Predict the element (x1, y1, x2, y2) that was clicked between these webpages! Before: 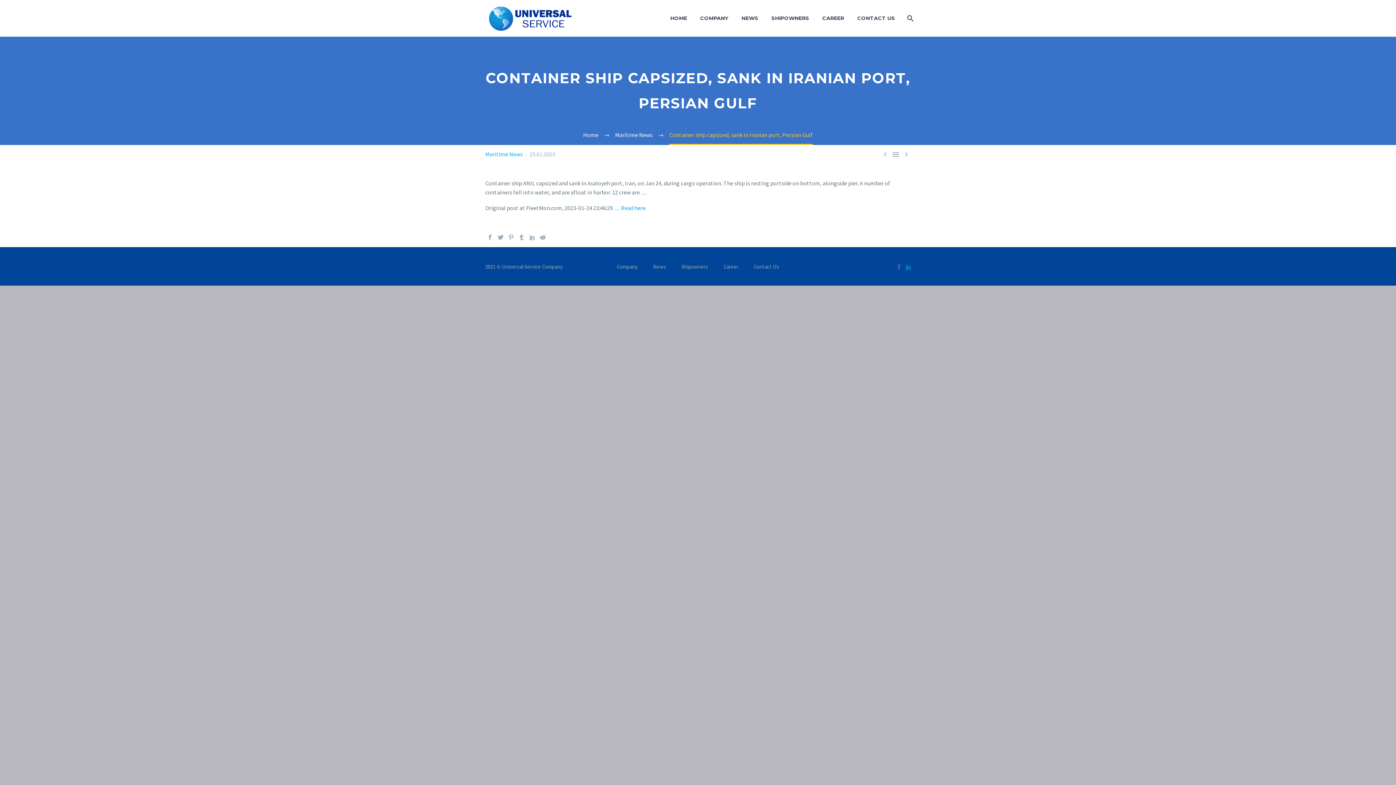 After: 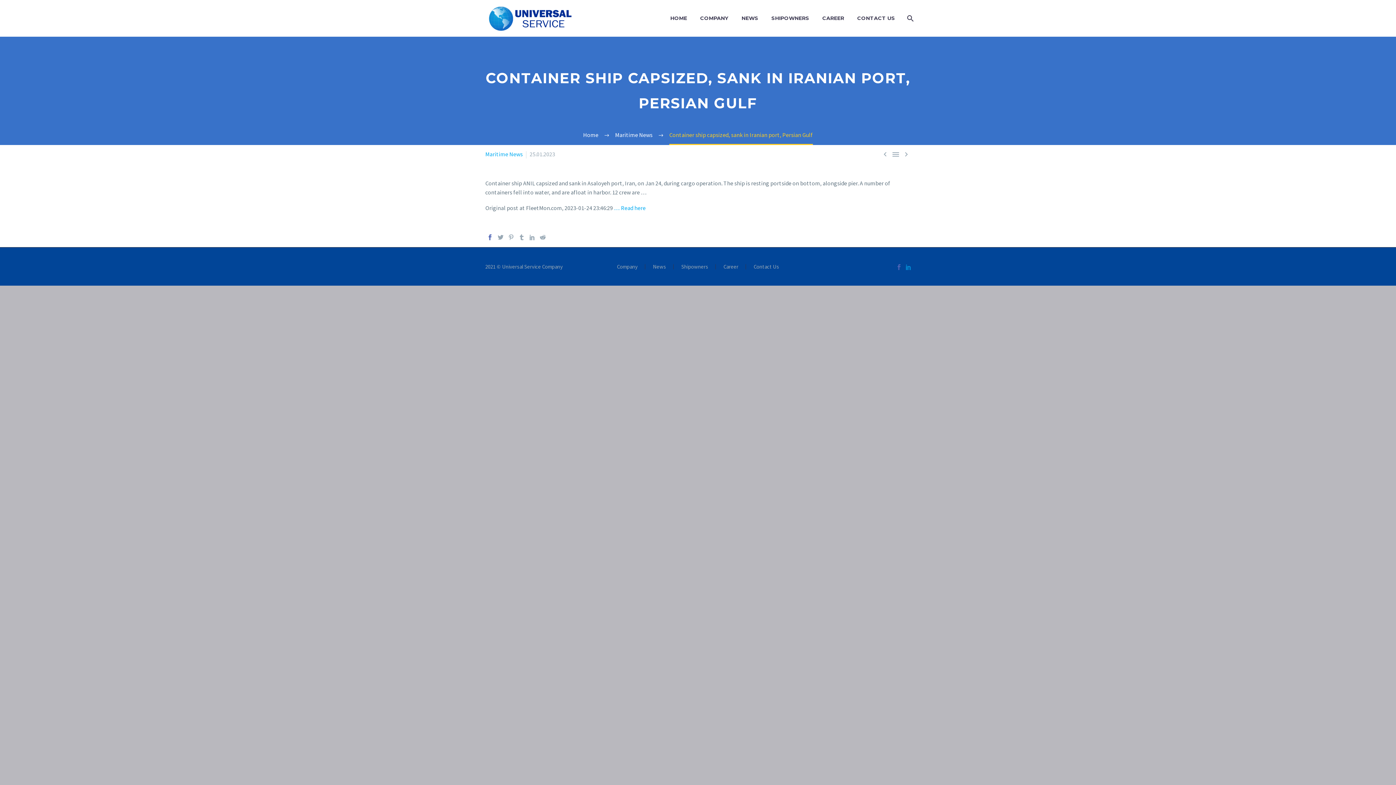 Action: bbox: (487, 234, 493, 240)